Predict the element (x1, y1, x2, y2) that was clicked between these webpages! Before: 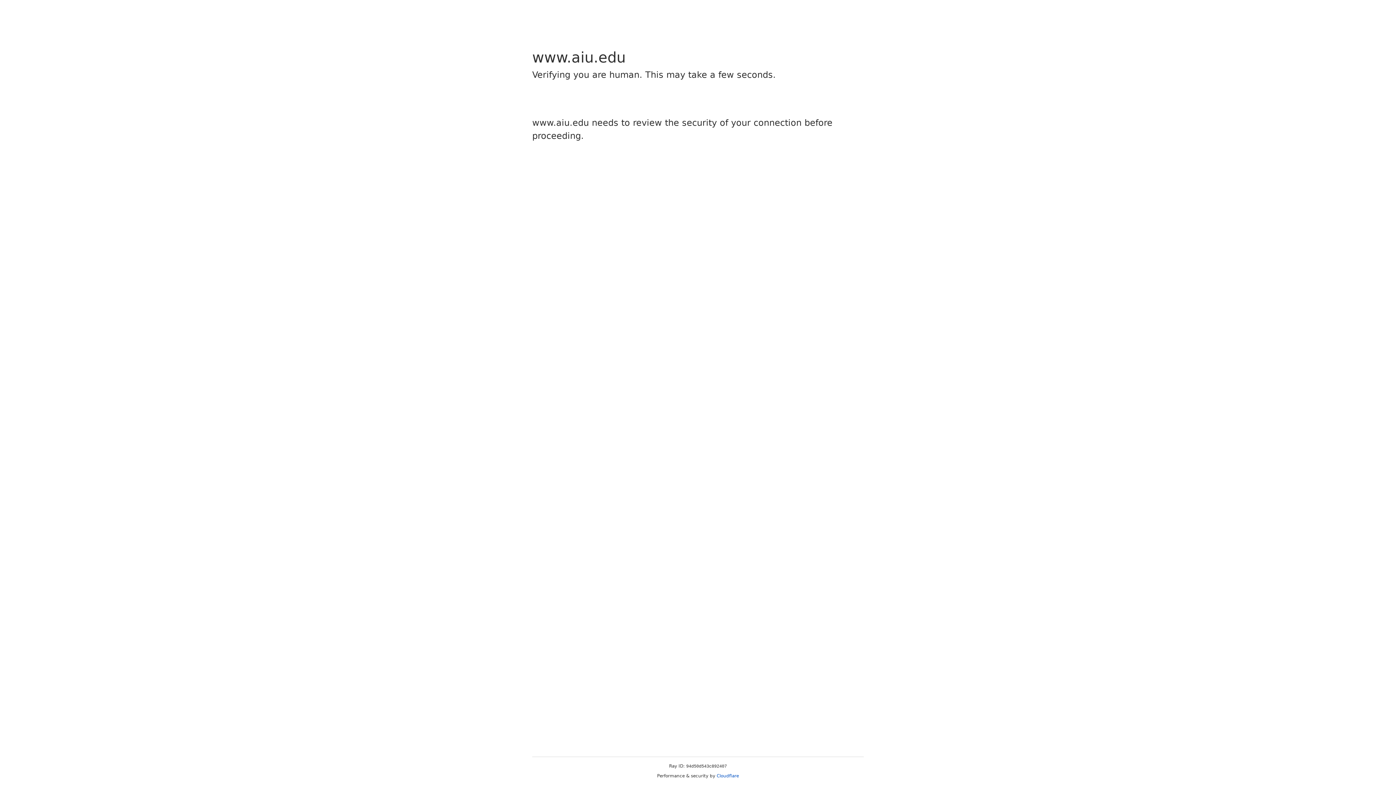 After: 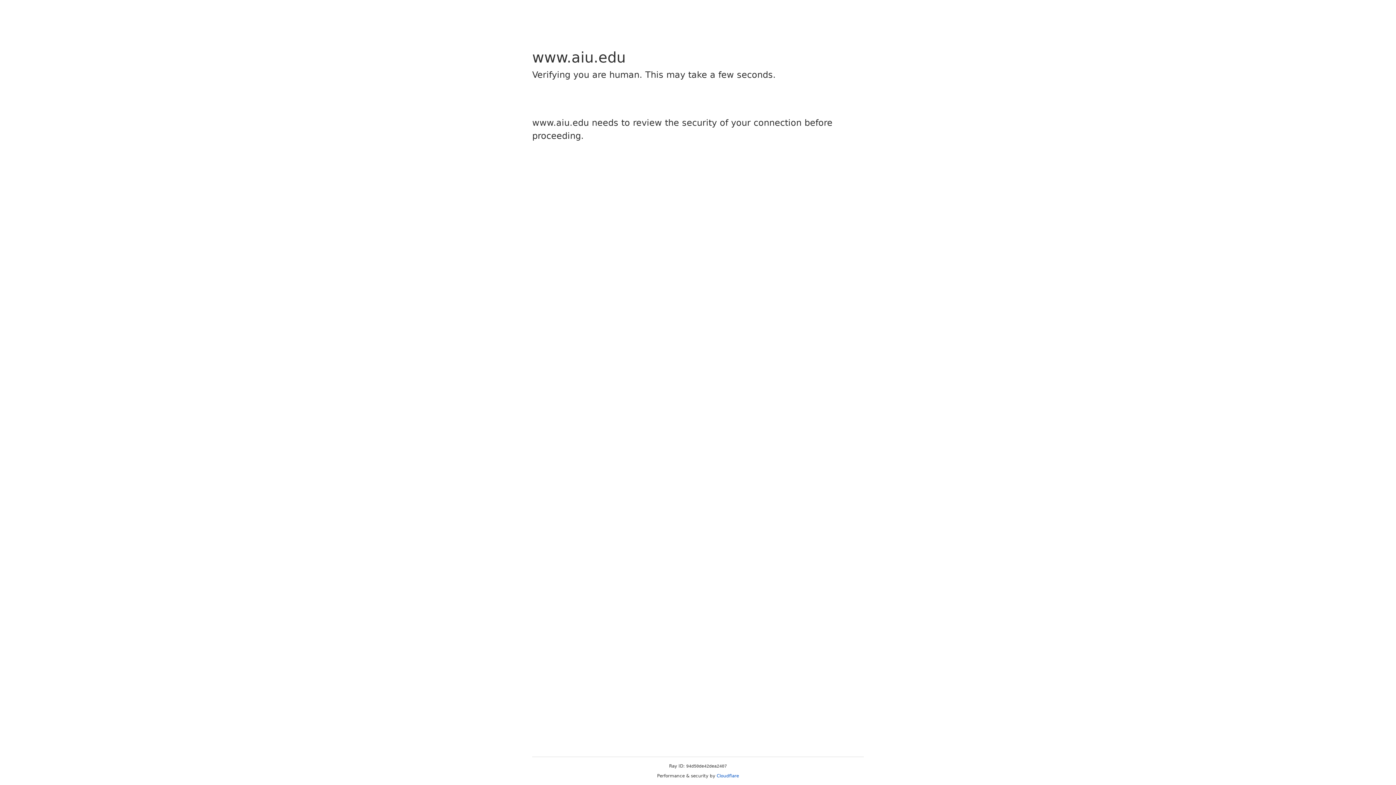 Action: bbox: (716, 773, 739, 778) label: Cloudflare